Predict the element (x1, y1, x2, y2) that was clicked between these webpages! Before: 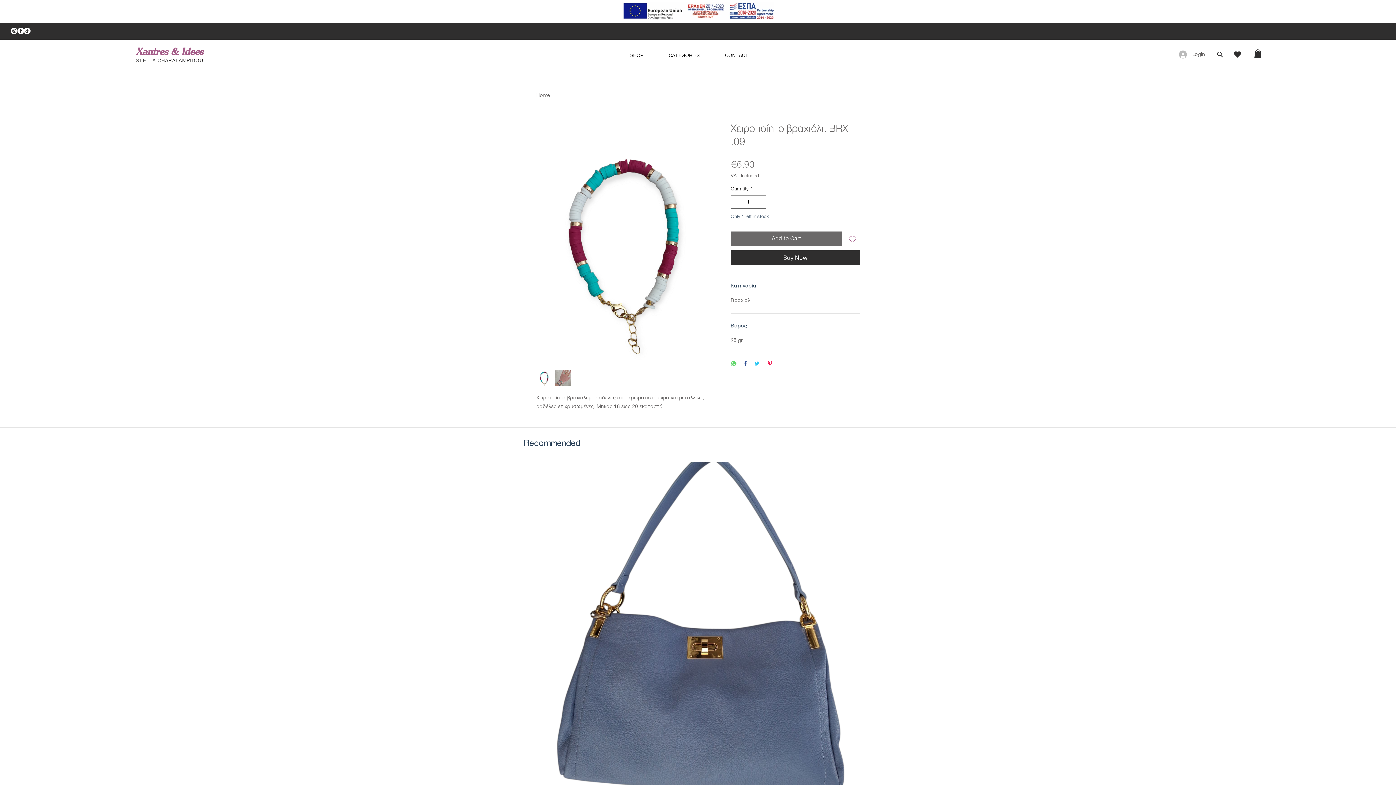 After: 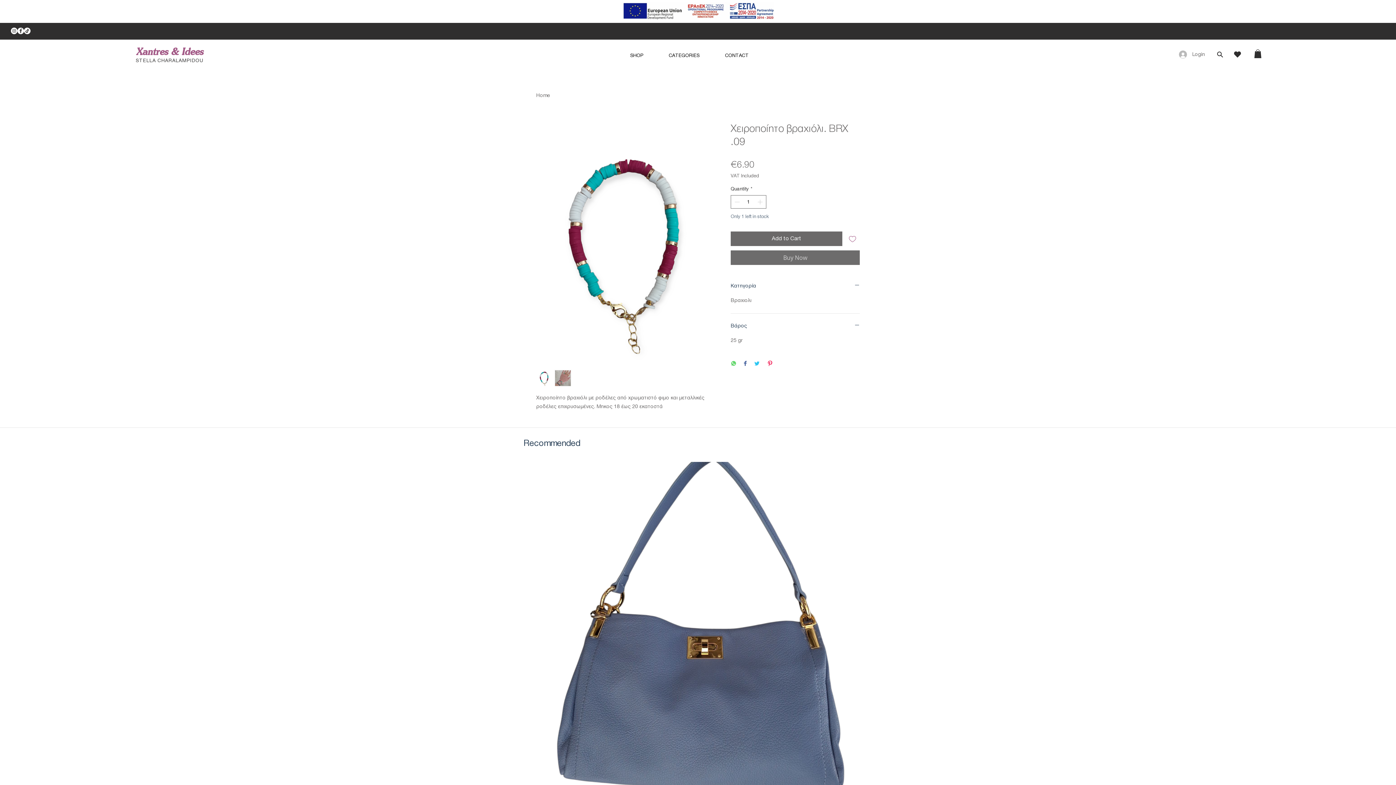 Action: label: Buy Now bbox: (730, 250, 860, 265)